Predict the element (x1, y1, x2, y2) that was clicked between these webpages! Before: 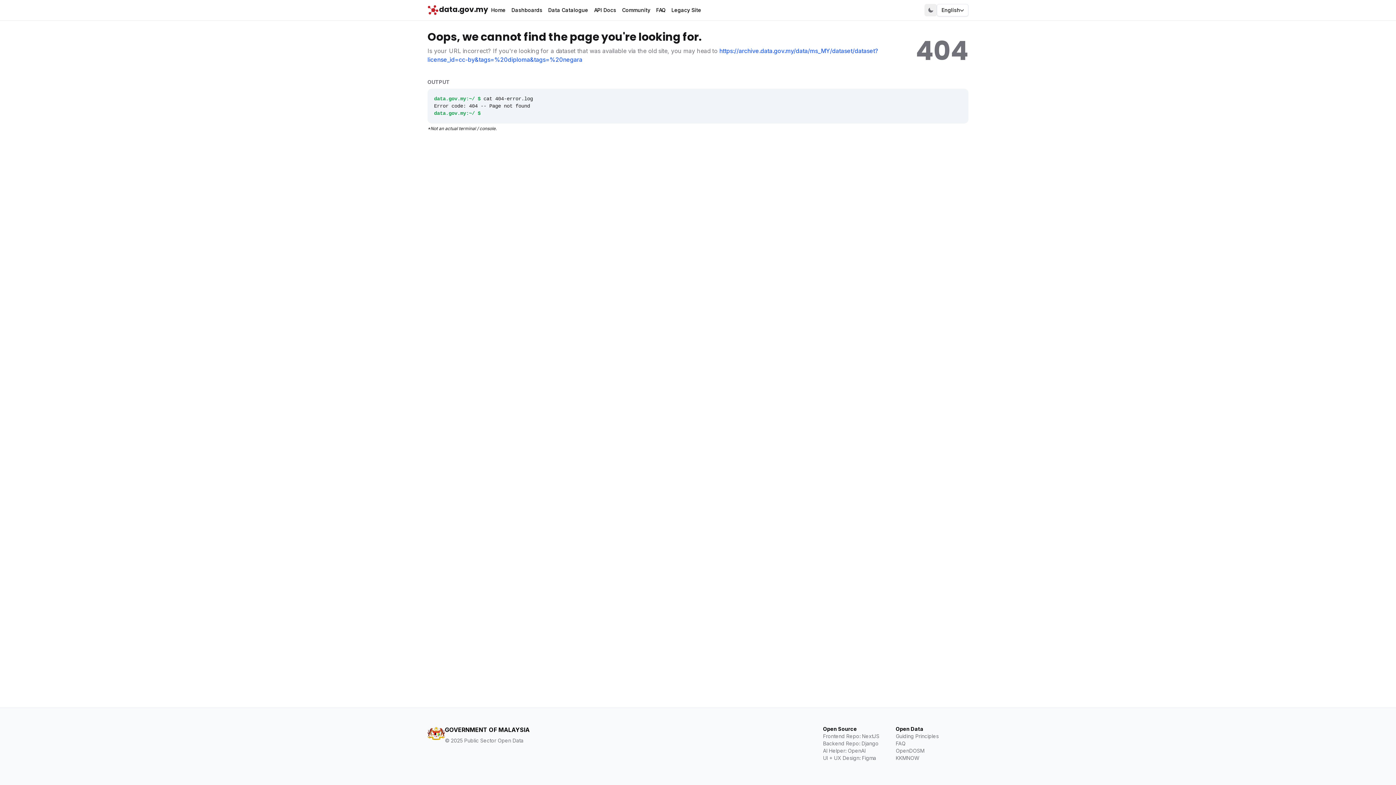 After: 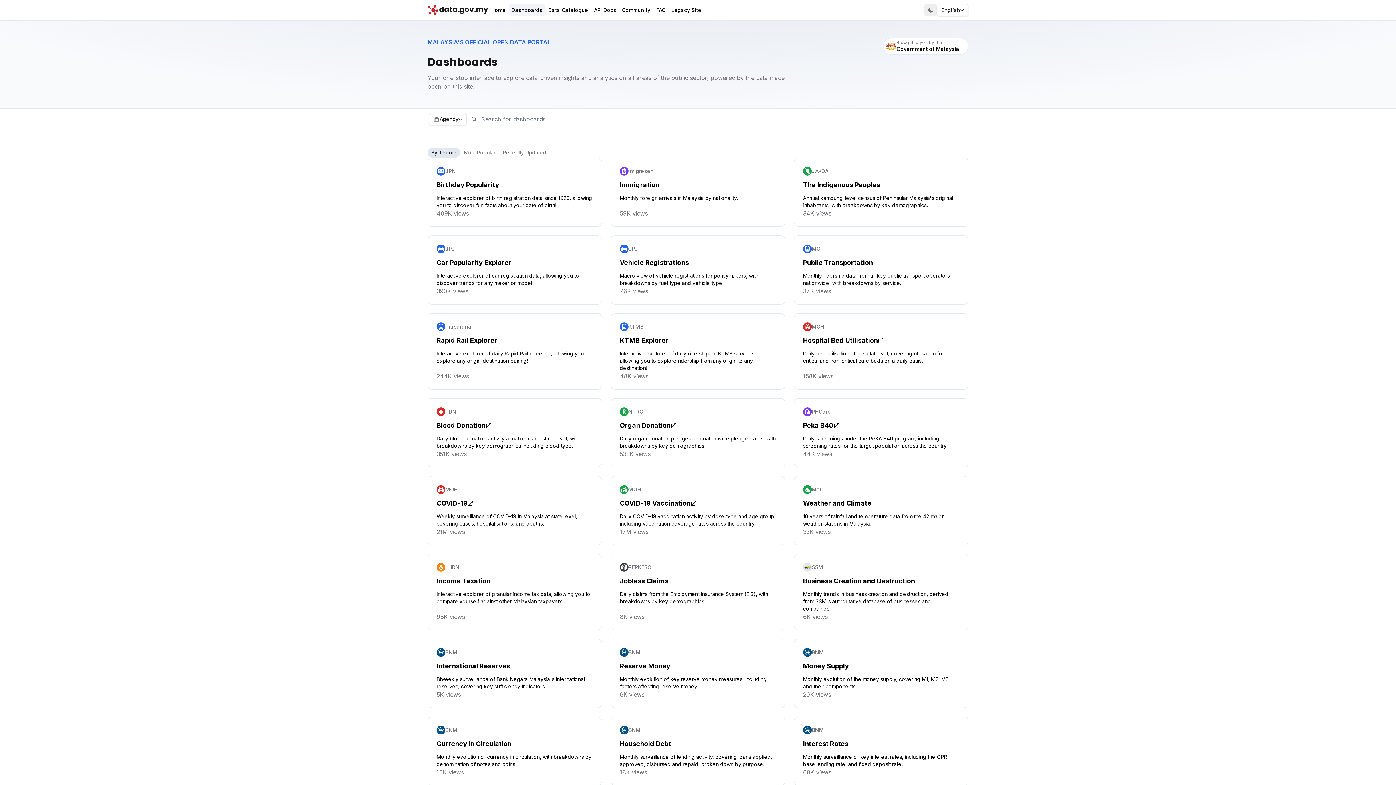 Action: label: Dashboards bbox: (508, 4, 545, 16)